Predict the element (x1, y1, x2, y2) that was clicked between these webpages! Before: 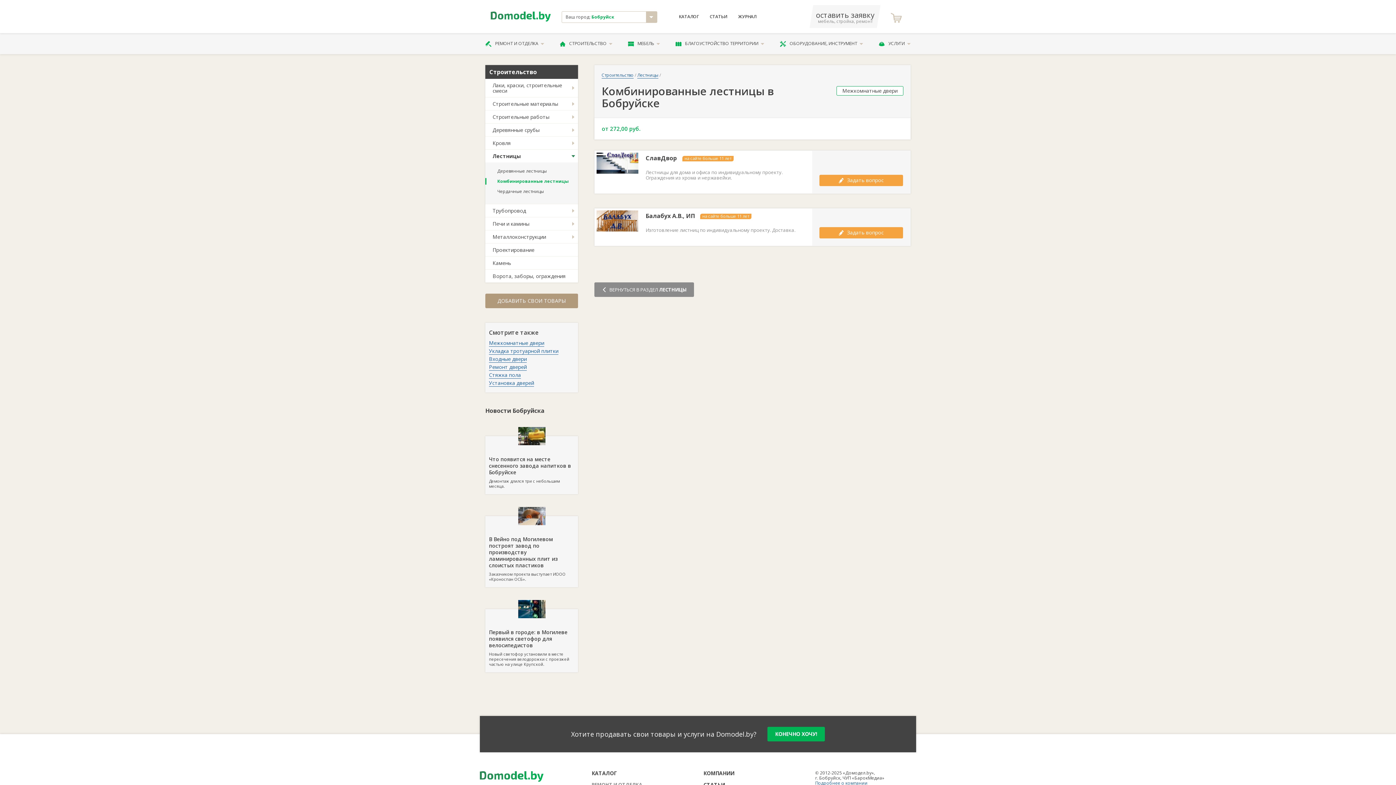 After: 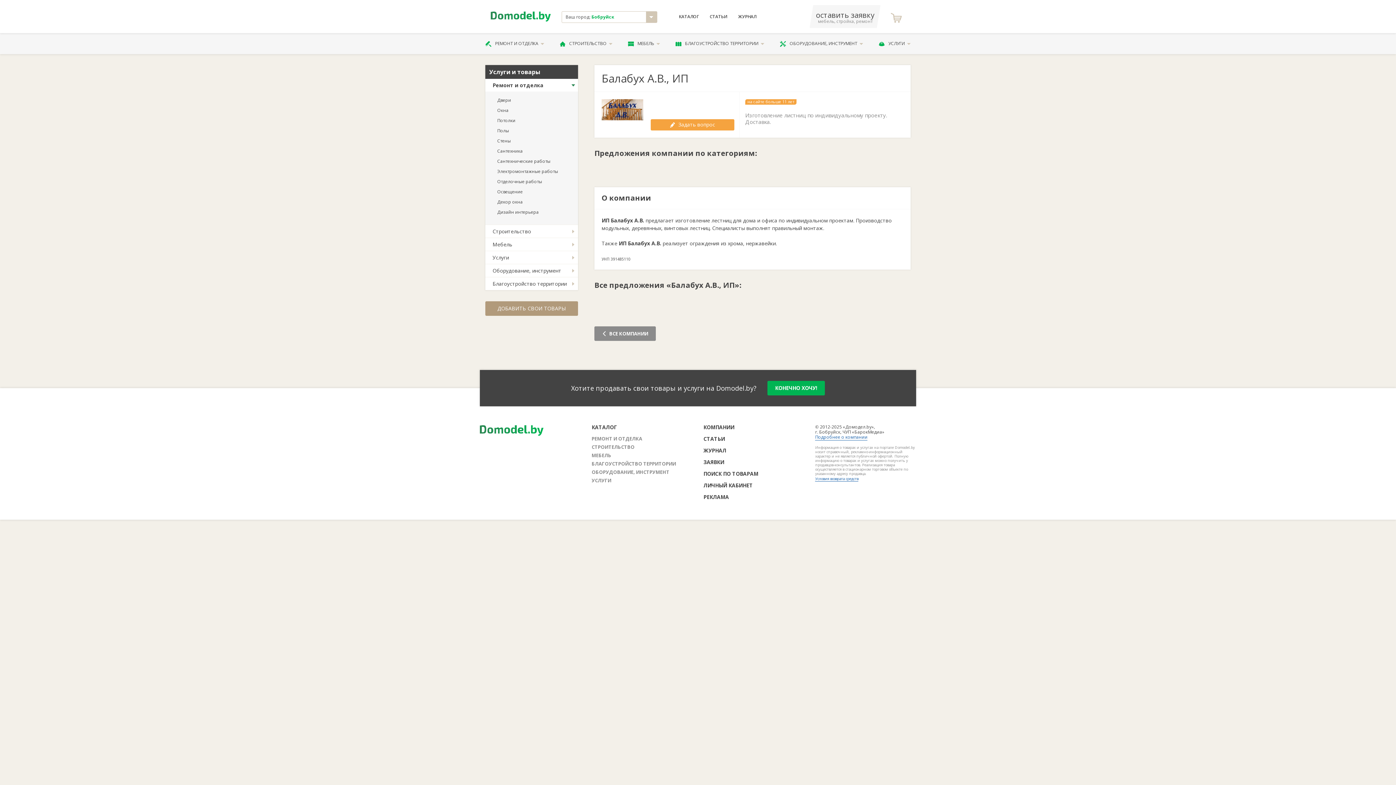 Action: bbox: (596, 210, 638, 231)